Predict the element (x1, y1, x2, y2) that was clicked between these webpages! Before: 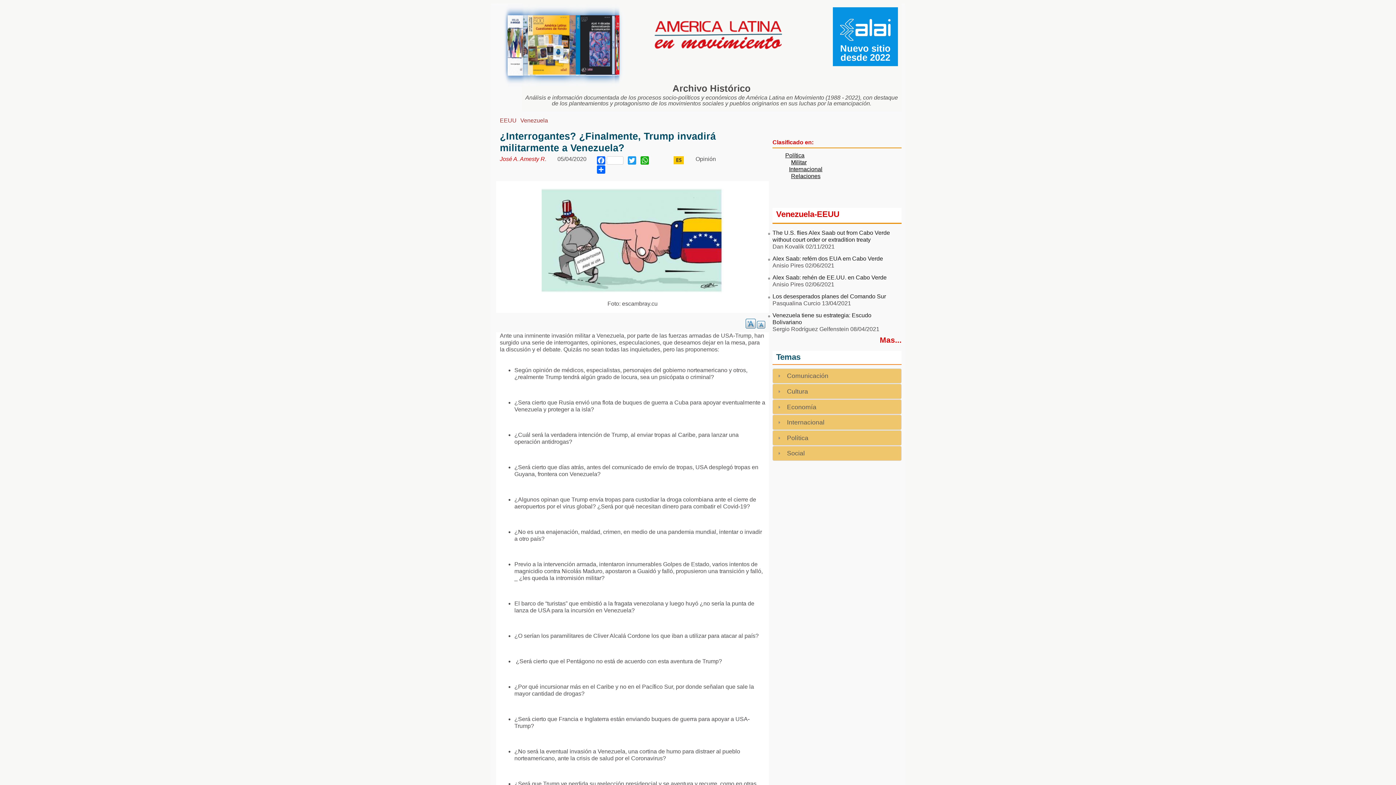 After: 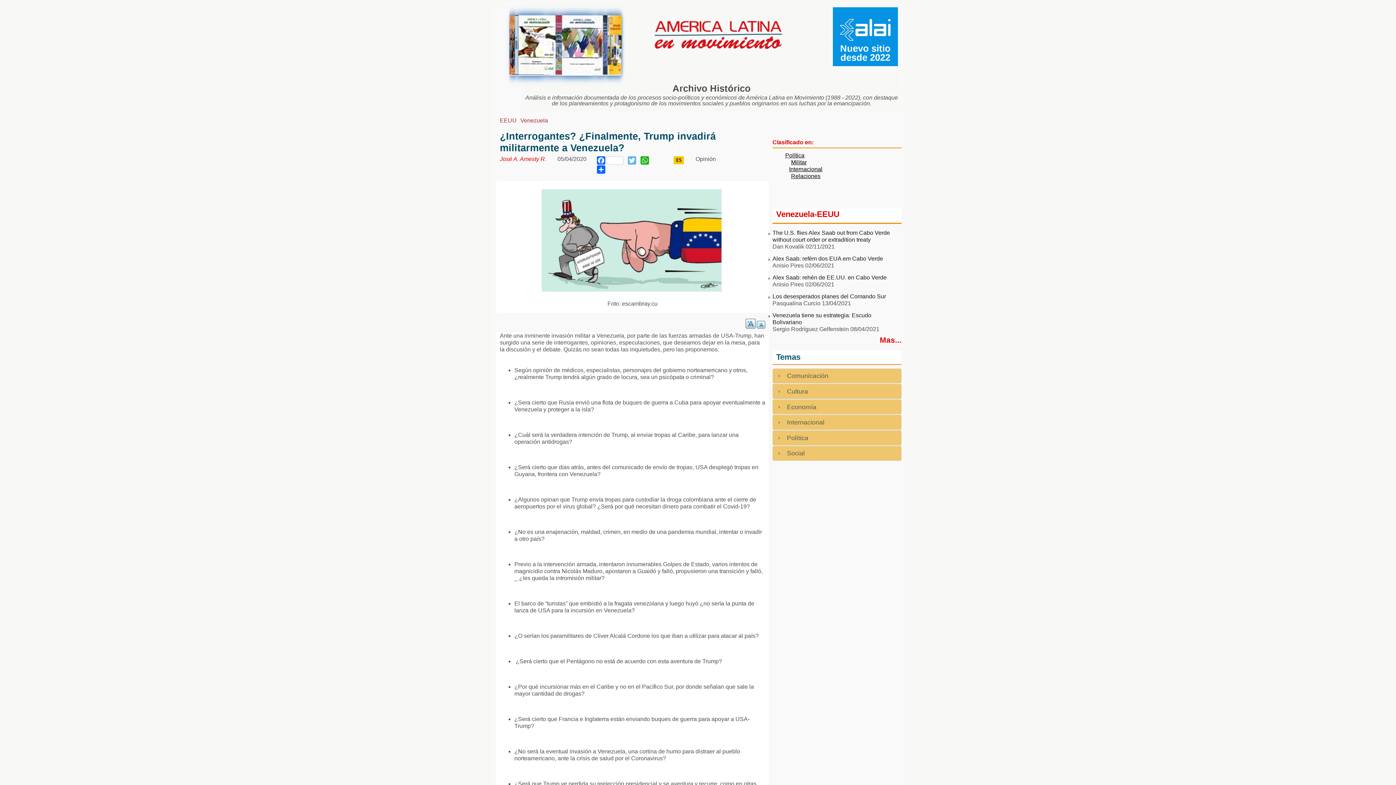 Action: label: Twitter bbox: (626, 155, 637, 164)